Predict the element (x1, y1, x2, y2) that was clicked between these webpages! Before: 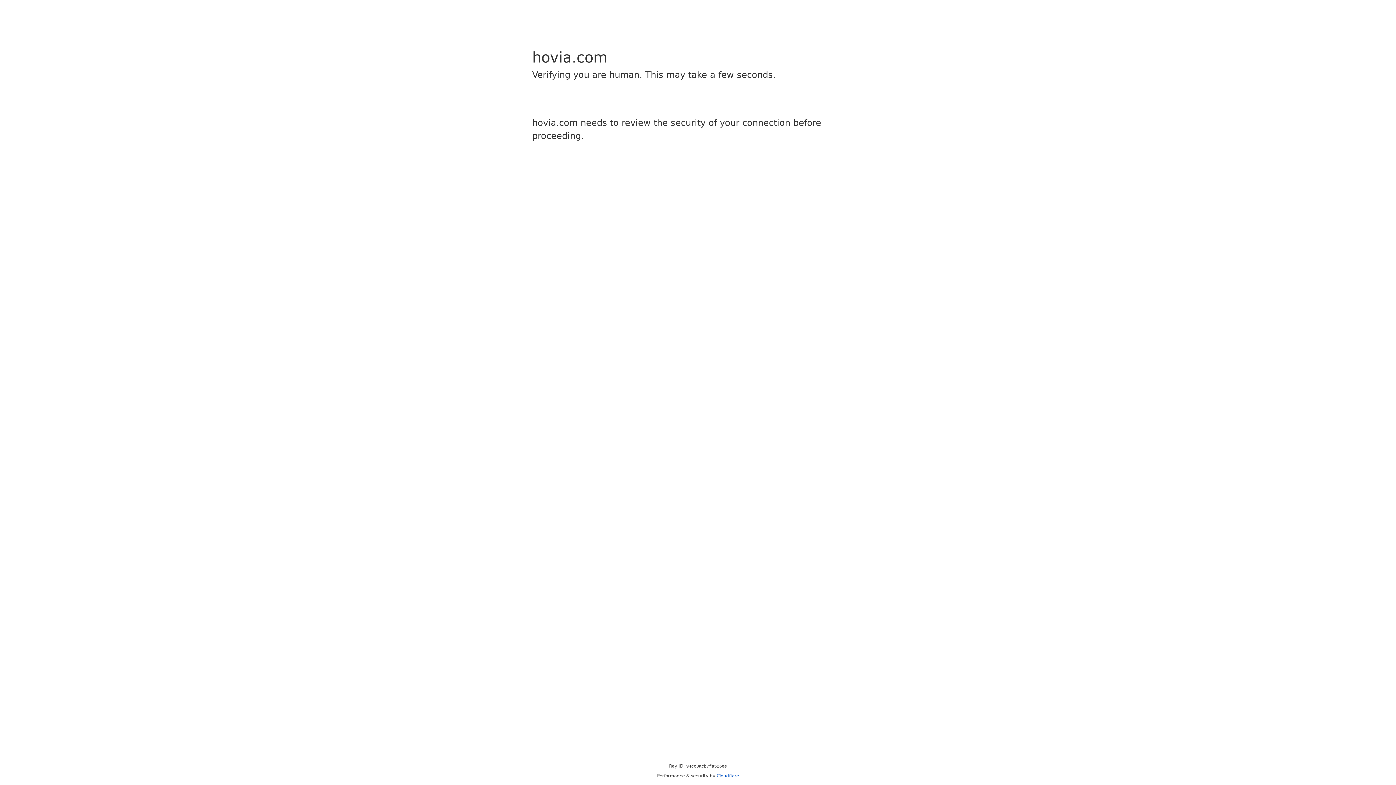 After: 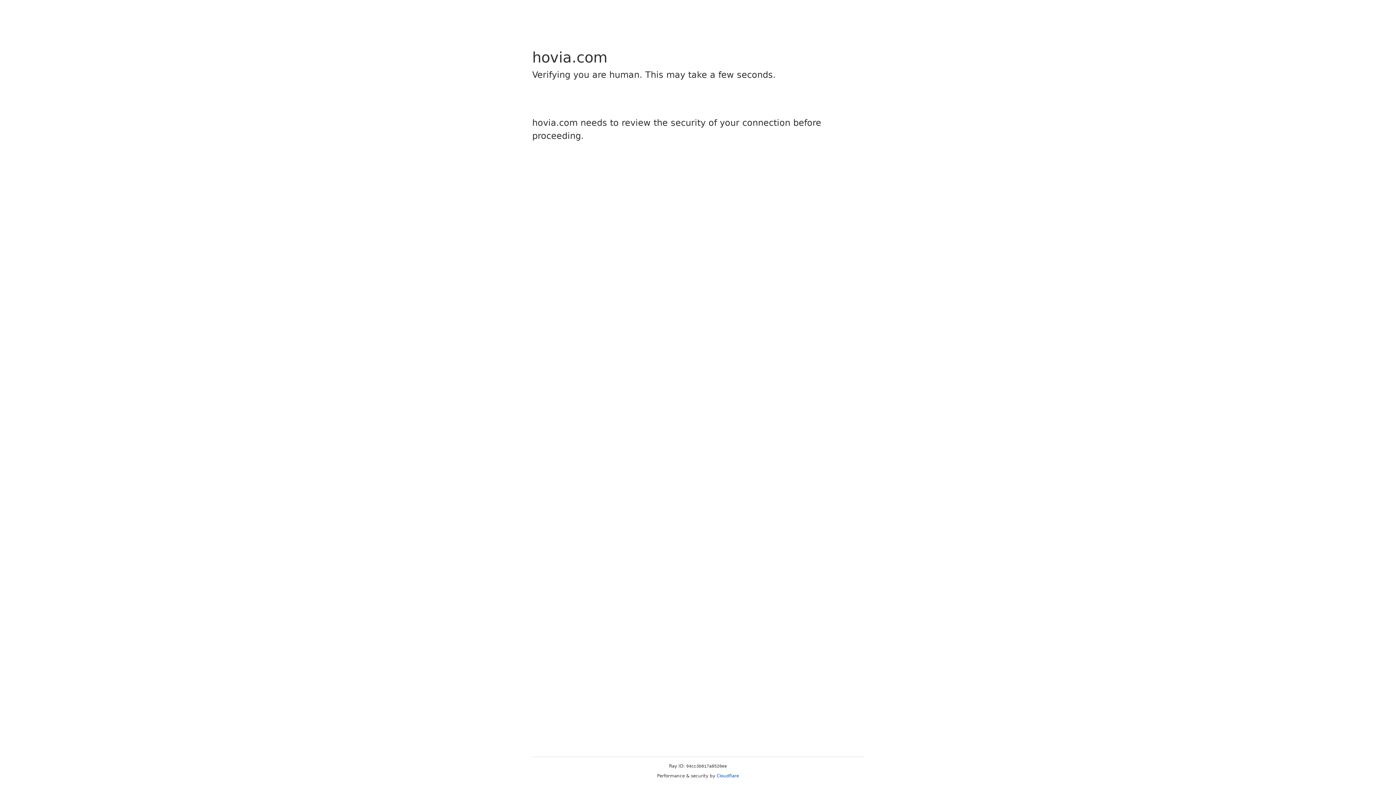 Action: bbox: (716, 773, 739, 778) label: Cloudflare